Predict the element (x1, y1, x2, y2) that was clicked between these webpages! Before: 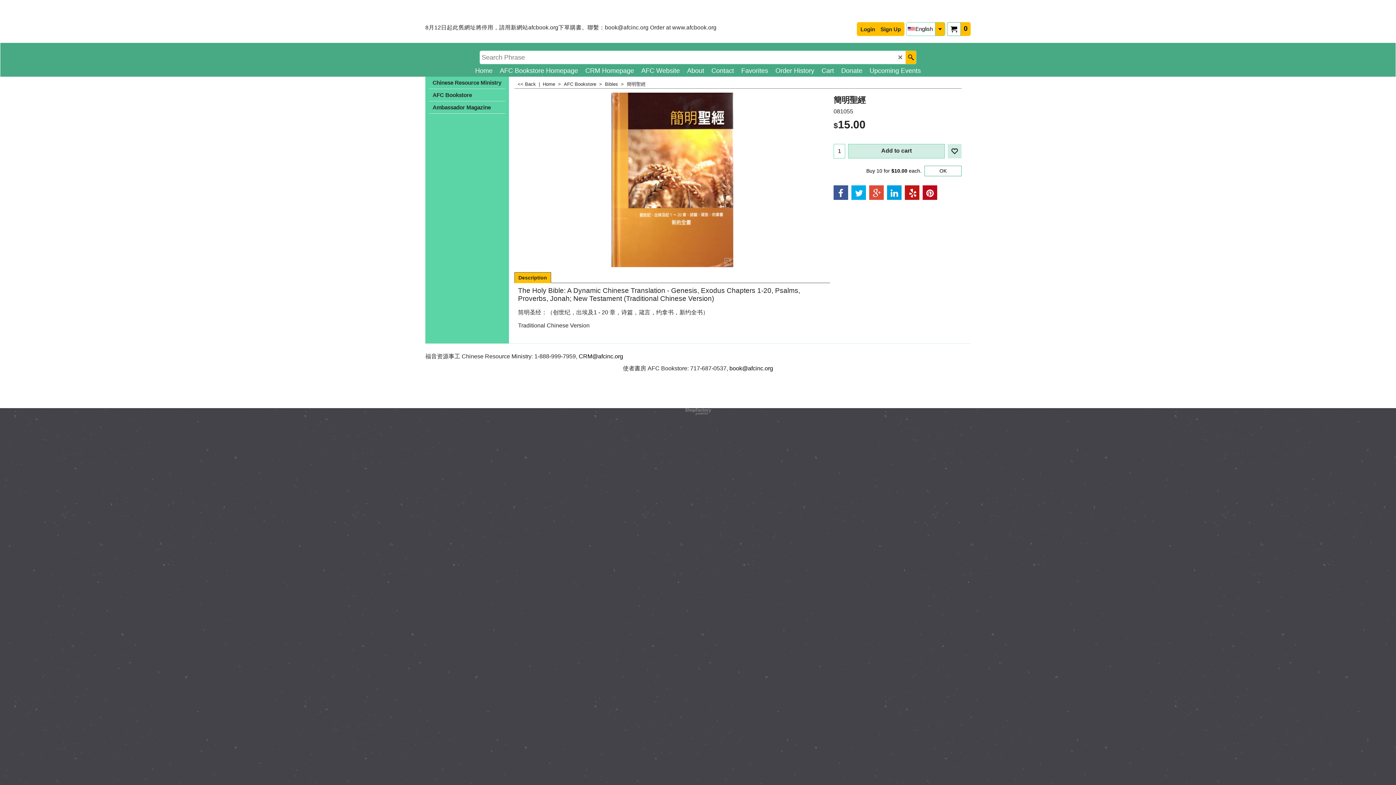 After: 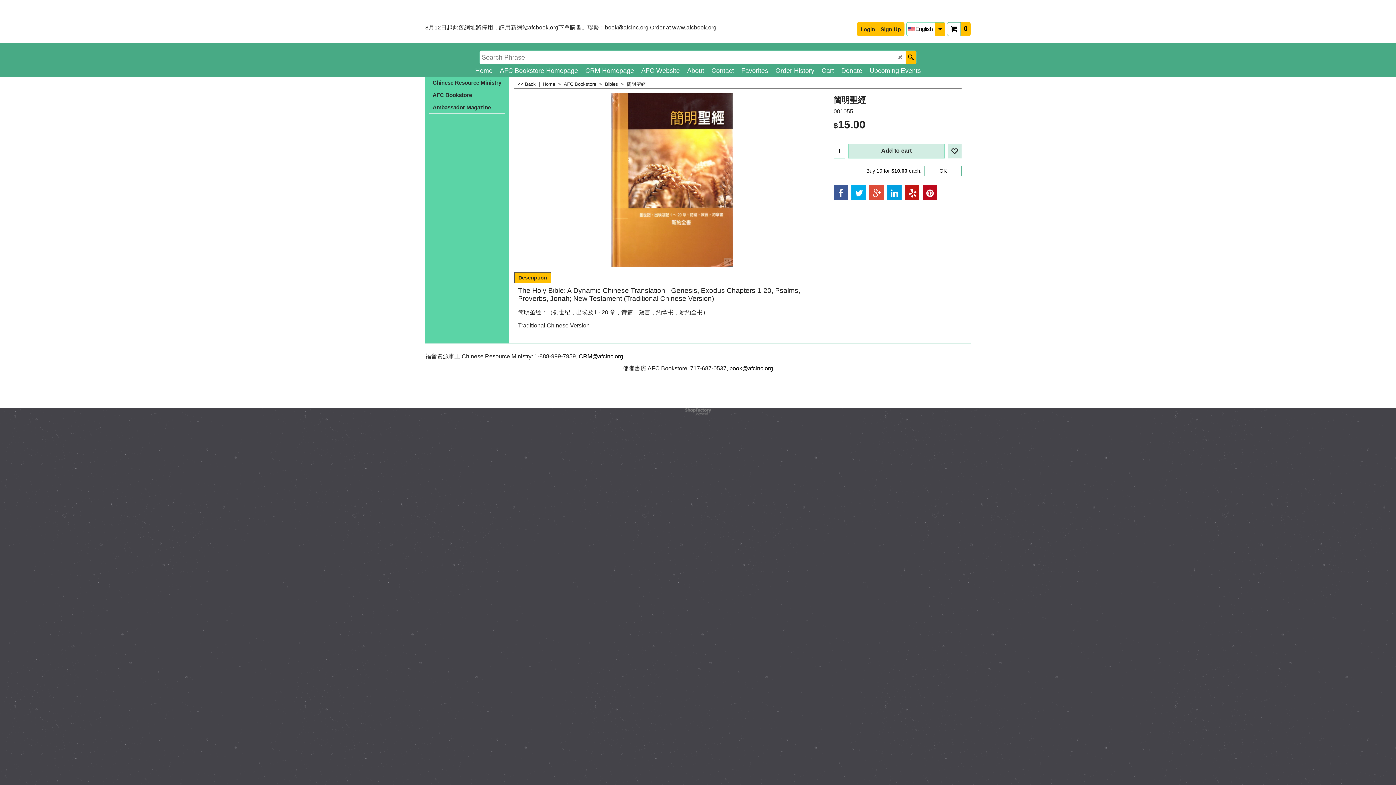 Action: bbox: (869, 173, 884, 188)